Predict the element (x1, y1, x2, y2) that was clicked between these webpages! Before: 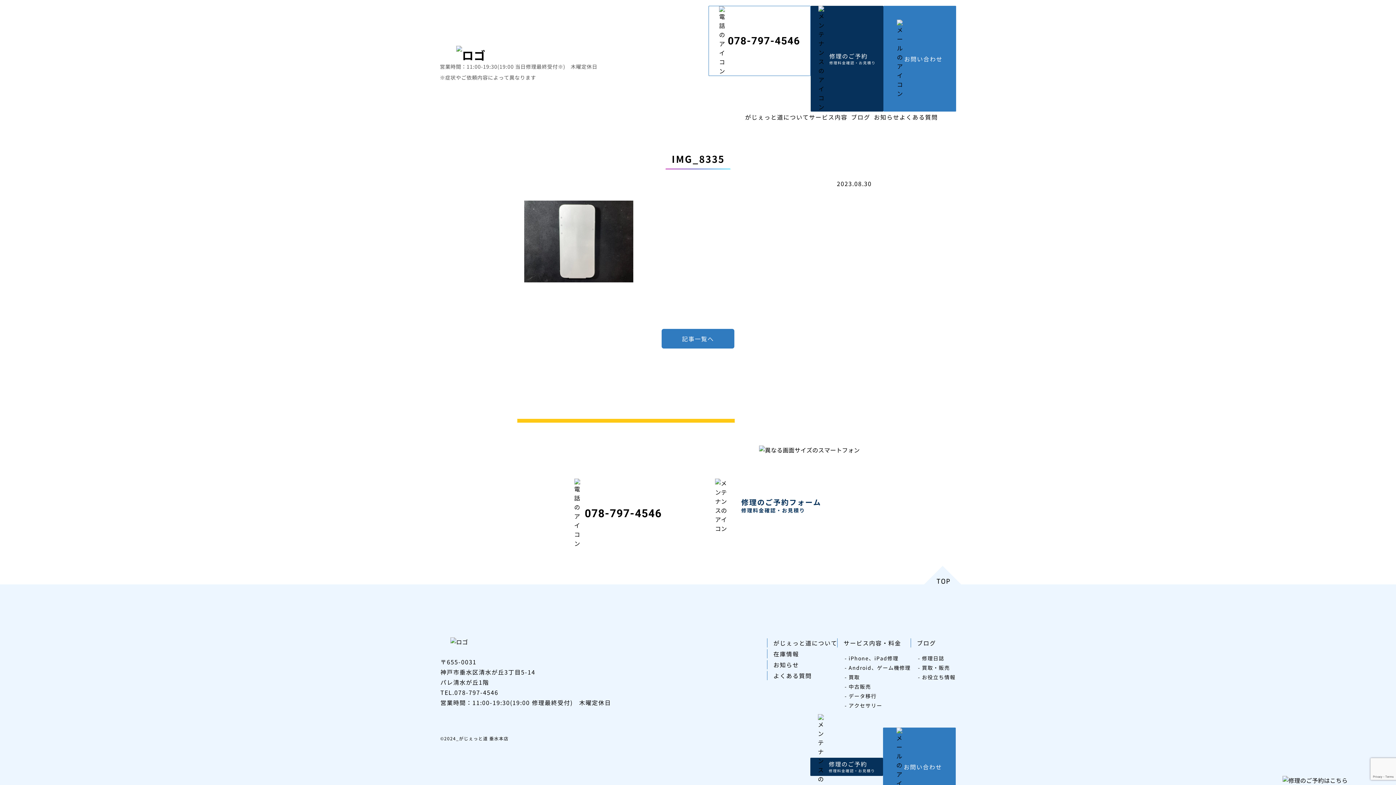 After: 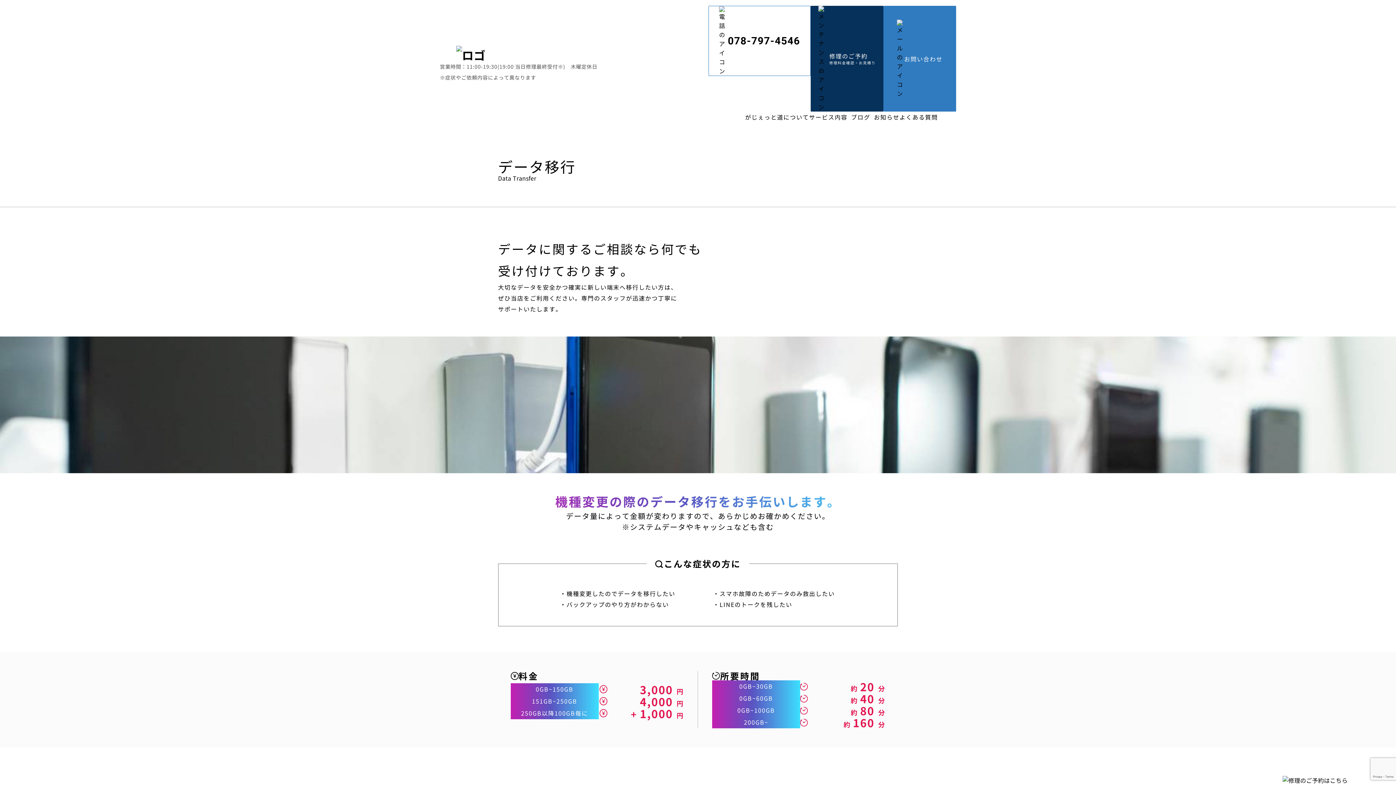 Action: bbox: (843, 691, 910, 701) label: データ移行